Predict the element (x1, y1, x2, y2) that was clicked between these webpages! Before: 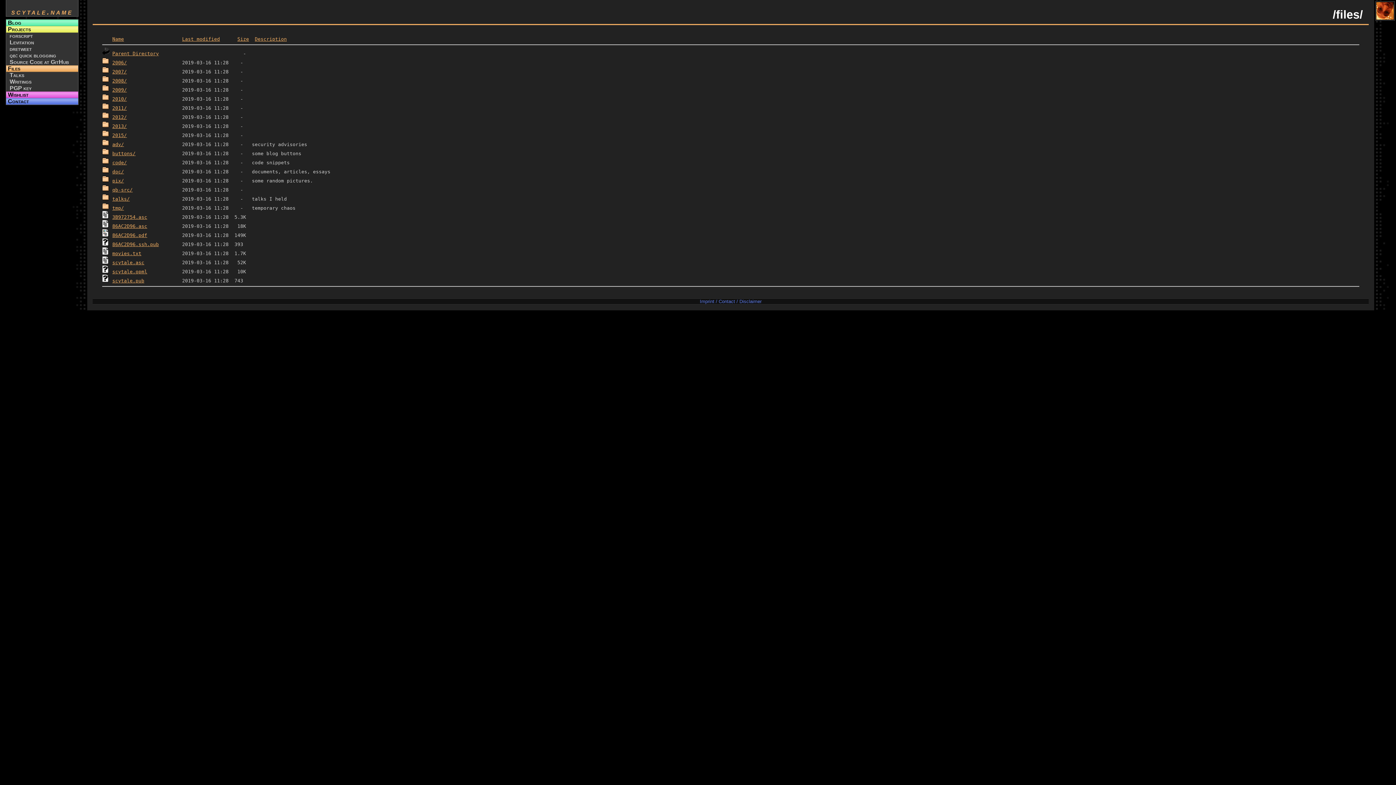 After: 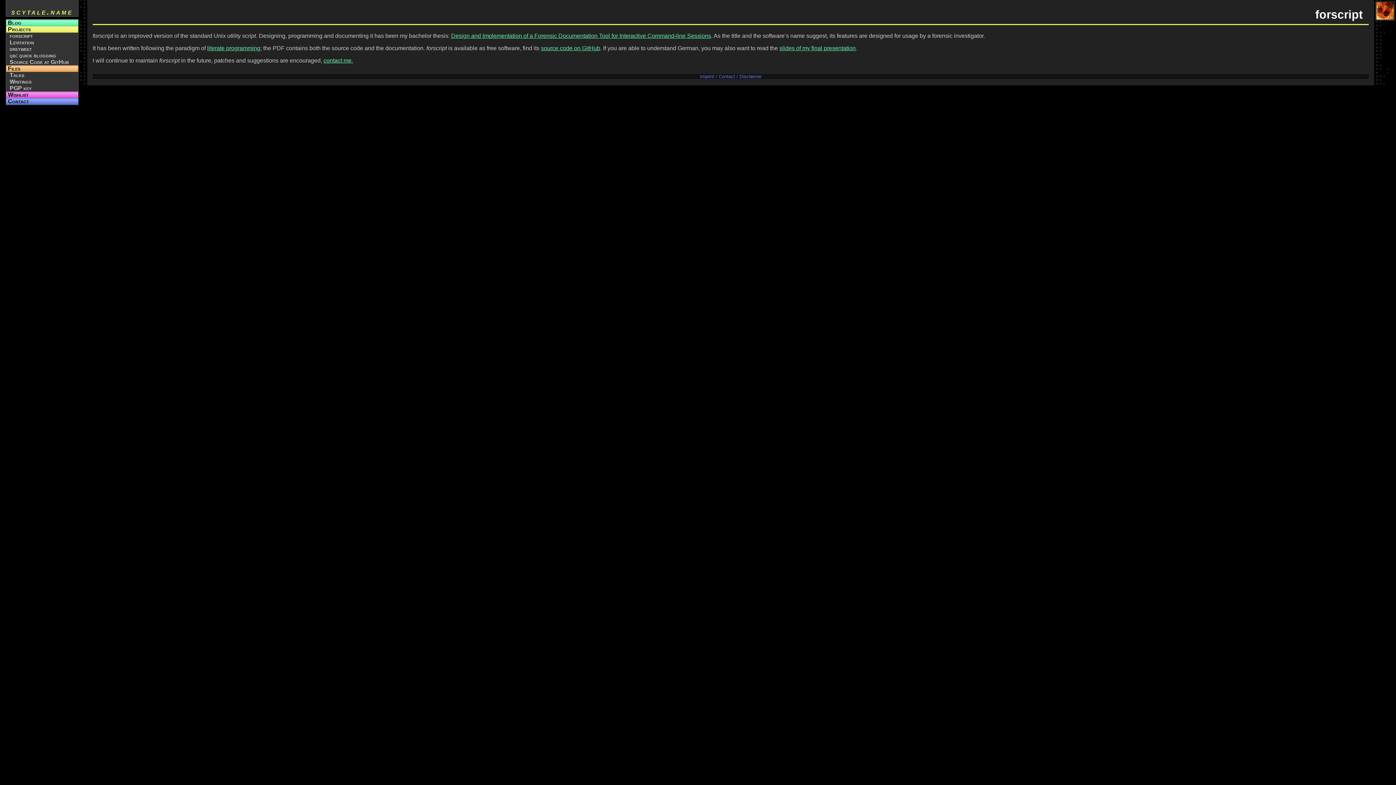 Action: label: forscript bbox: (6, 32, 78, 39)